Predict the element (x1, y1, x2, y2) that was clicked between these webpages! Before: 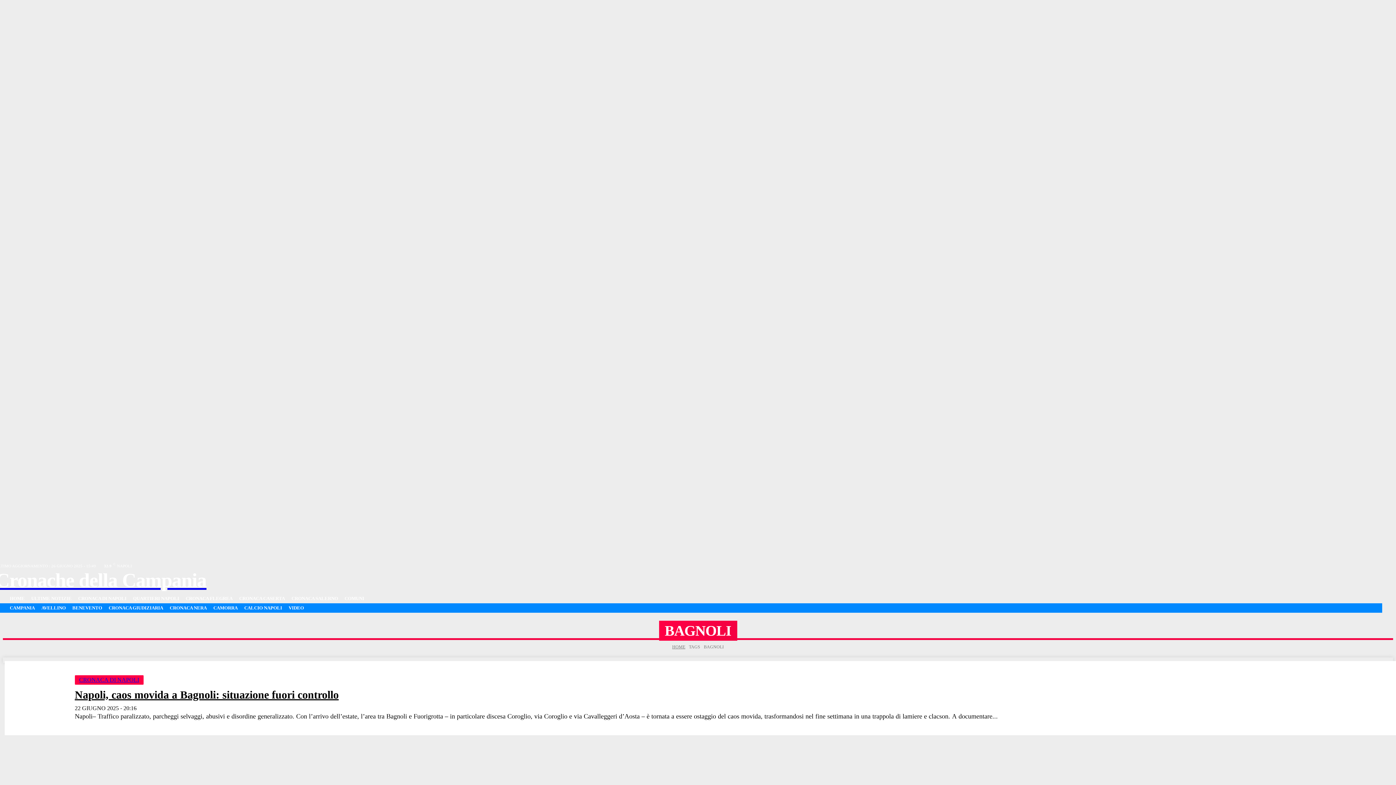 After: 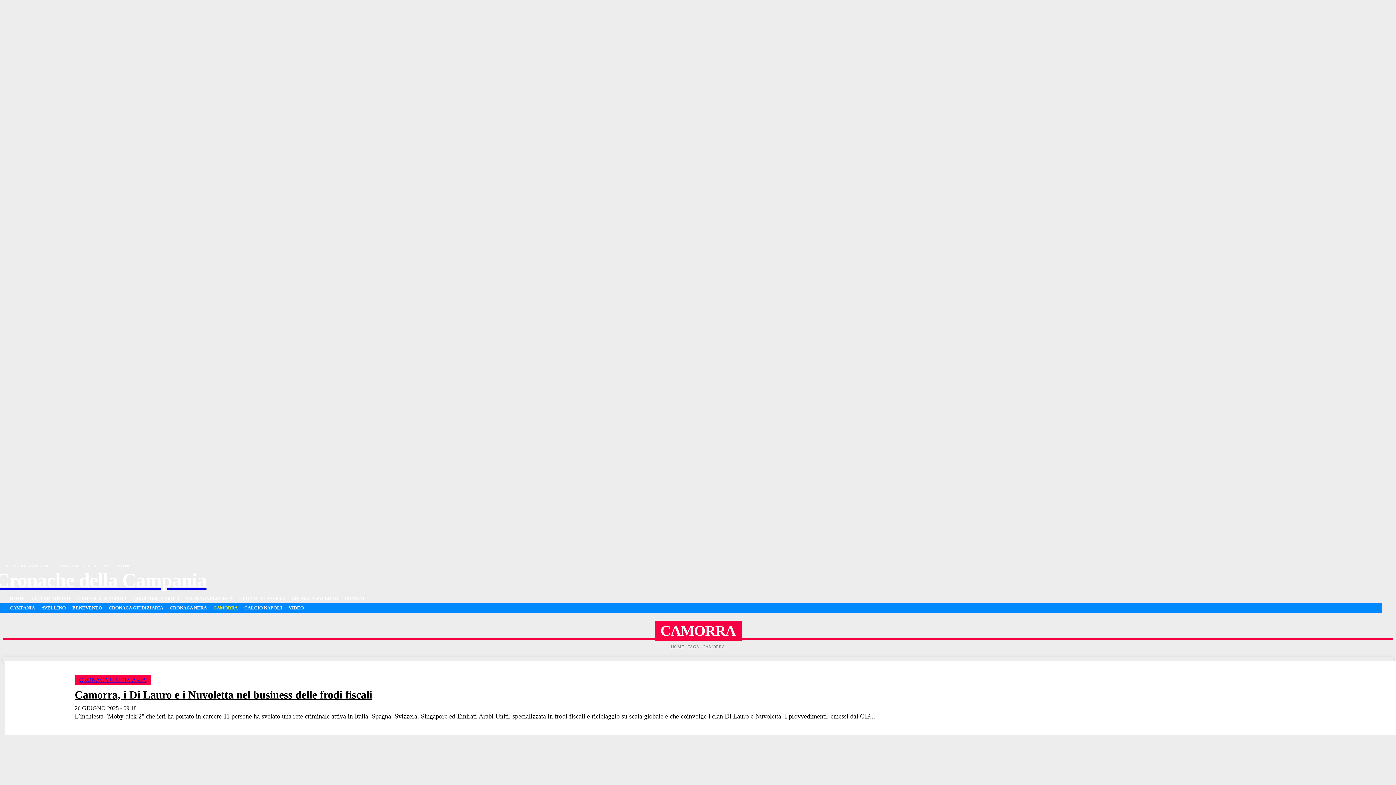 Action: bbox: (210, 603, 241, 613) label: CAMORRA